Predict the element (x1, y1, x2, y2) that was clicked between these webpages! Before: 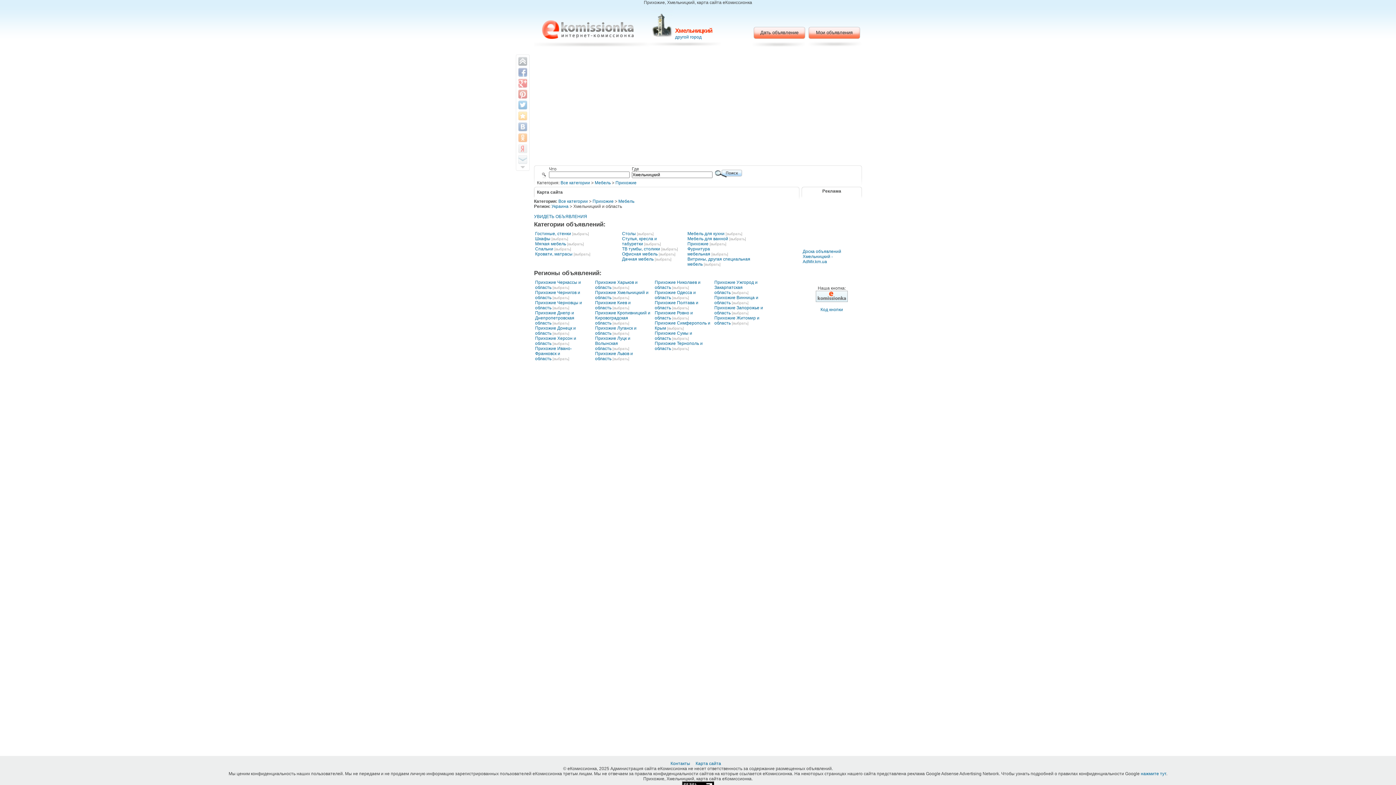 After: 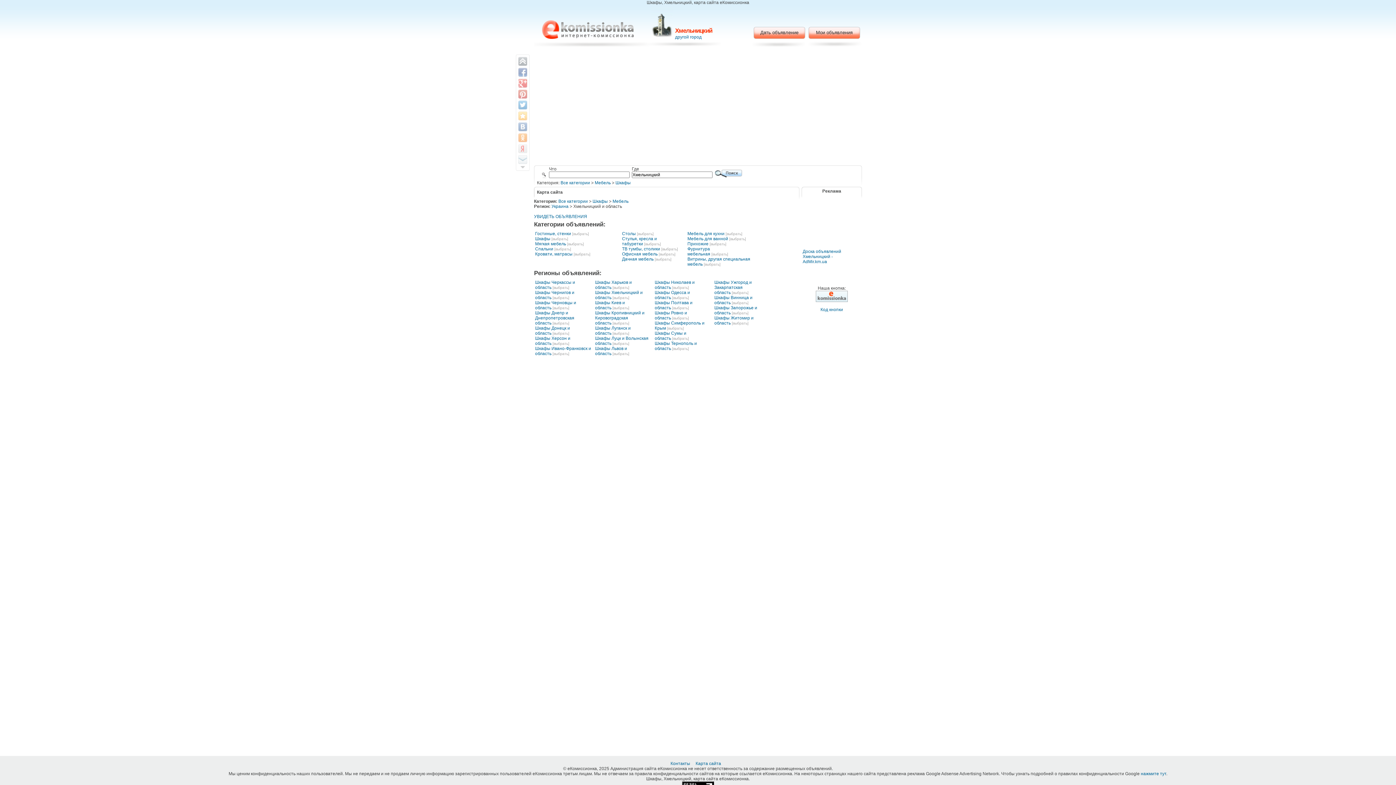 Action: label: [выбрать] bbox: (551, 237, 568, 241)